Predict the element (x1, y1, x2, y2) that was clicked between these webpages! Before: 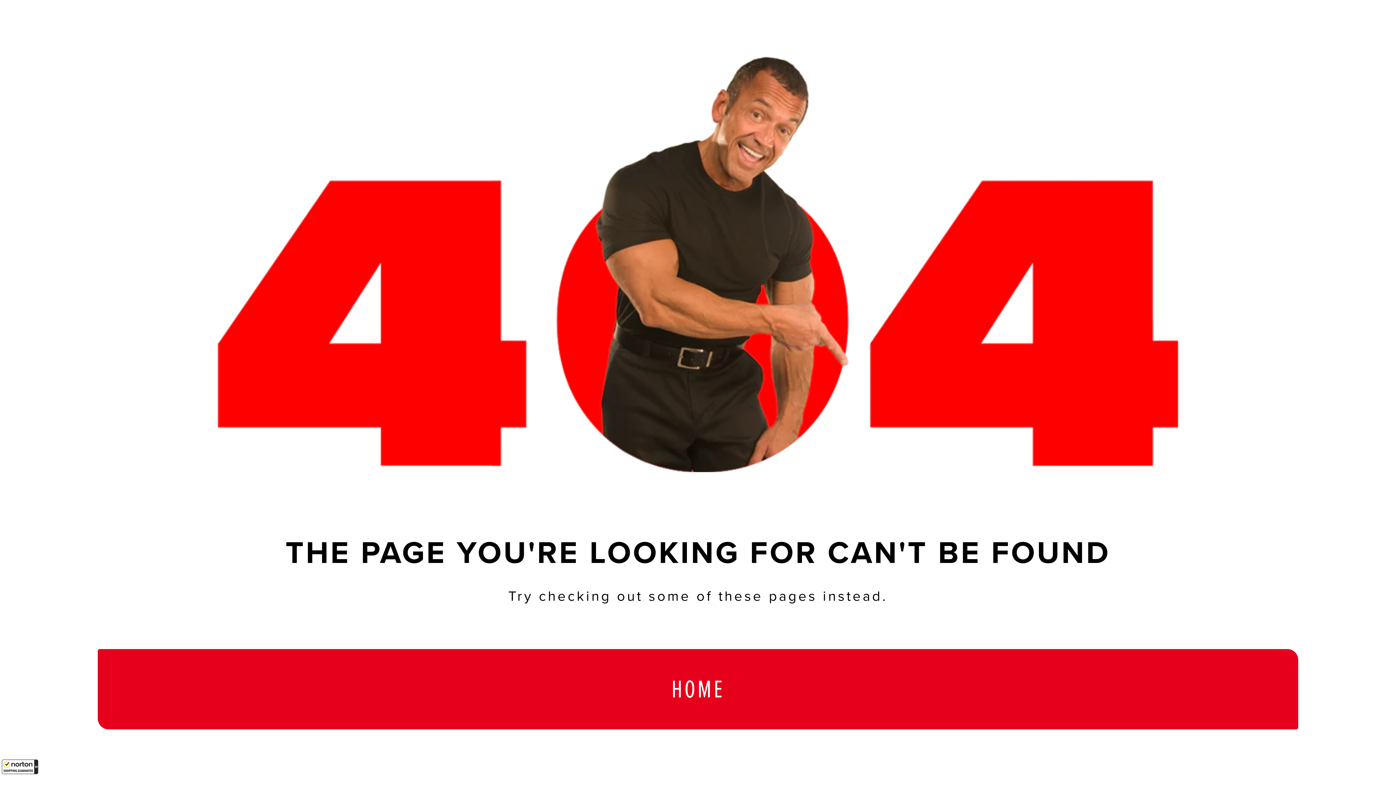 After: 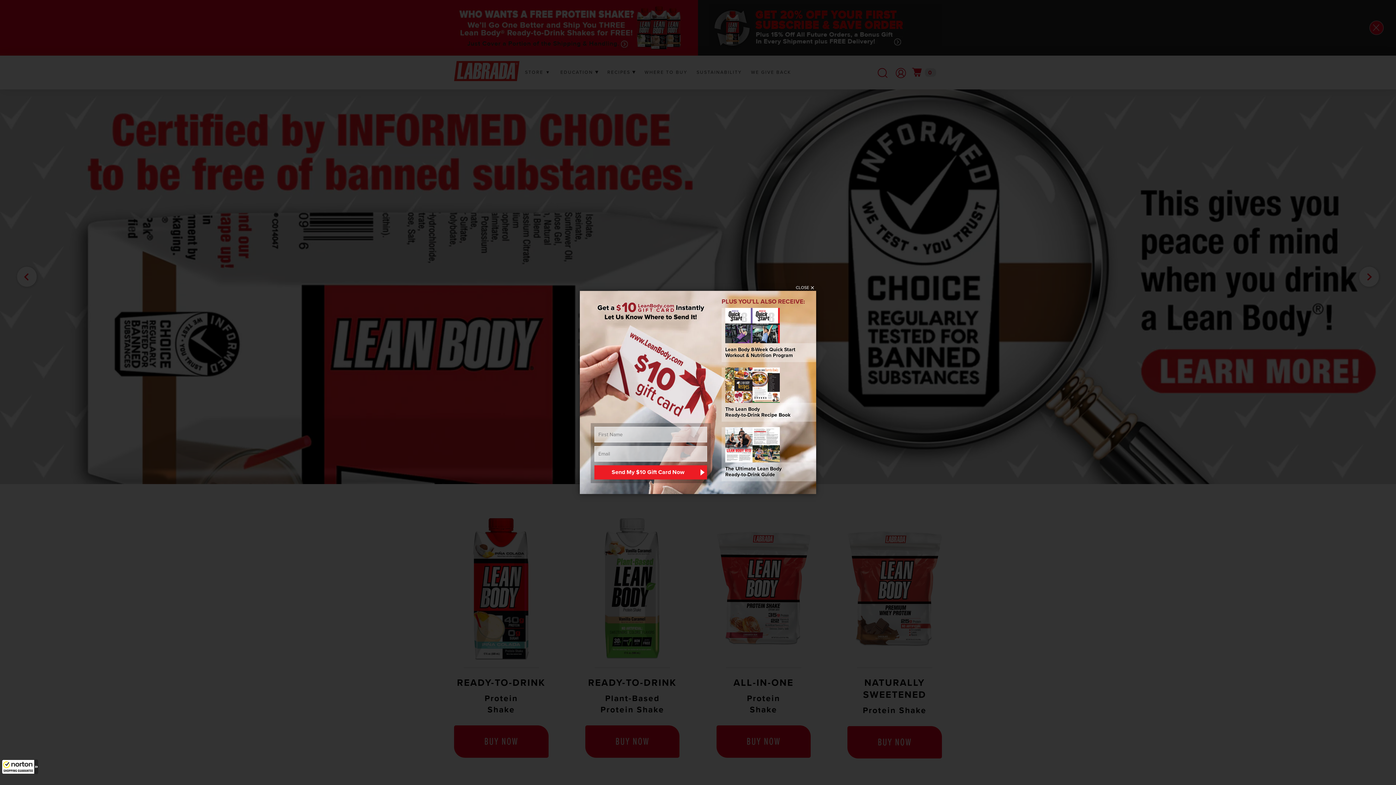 Action: bbox: (97, 649, 1298, 729) label: HOME